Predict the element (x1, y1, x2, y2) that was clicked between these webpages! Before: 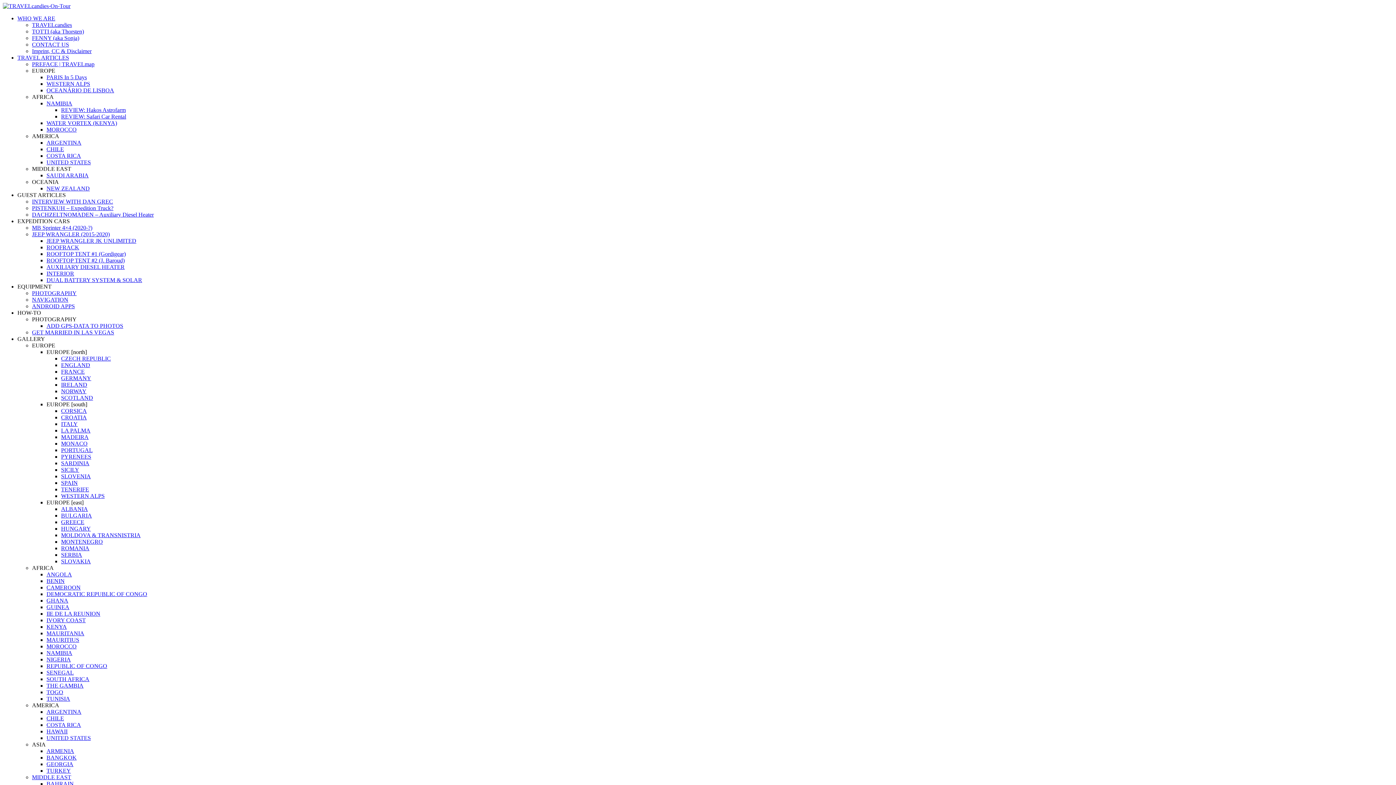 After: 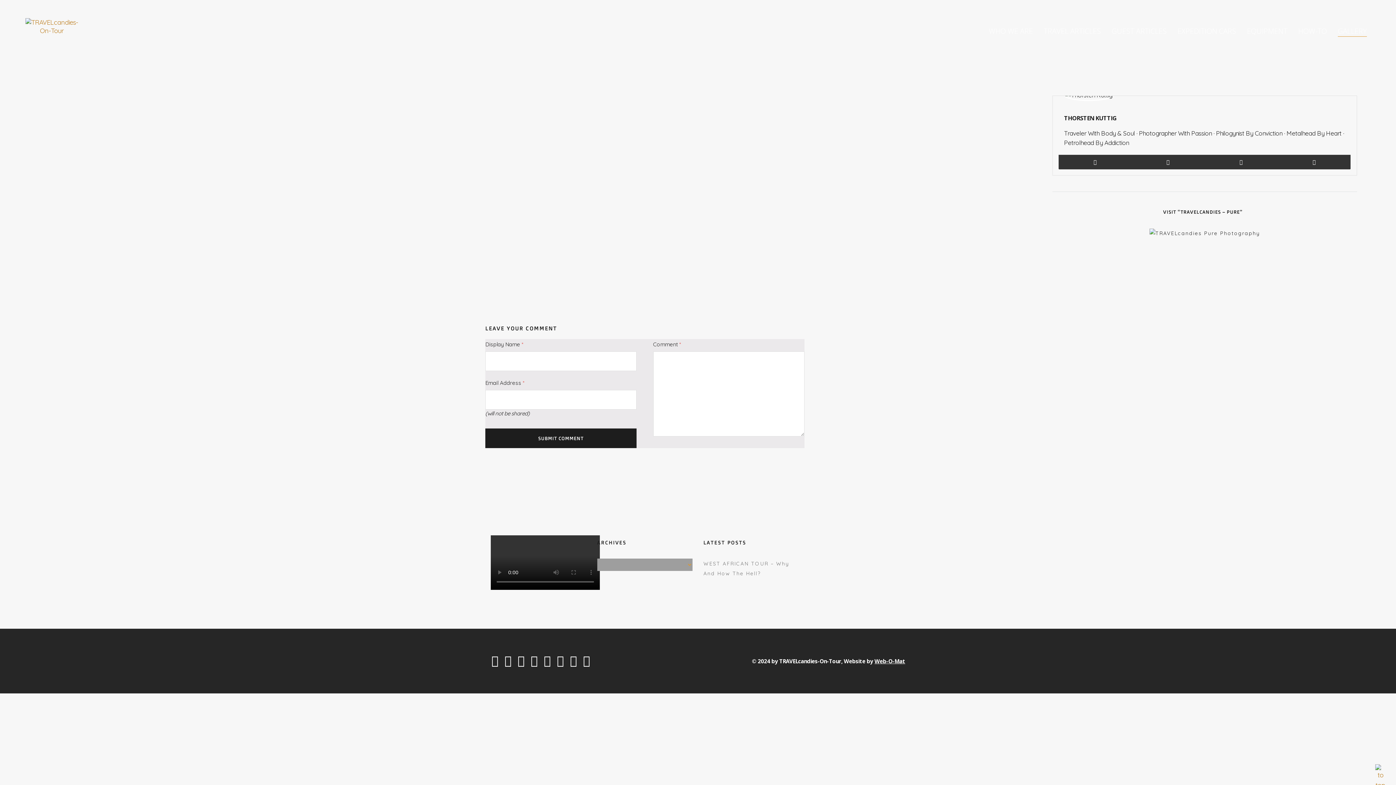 Action: bbox: (61, 434, 88, 440) label: MADEIRA